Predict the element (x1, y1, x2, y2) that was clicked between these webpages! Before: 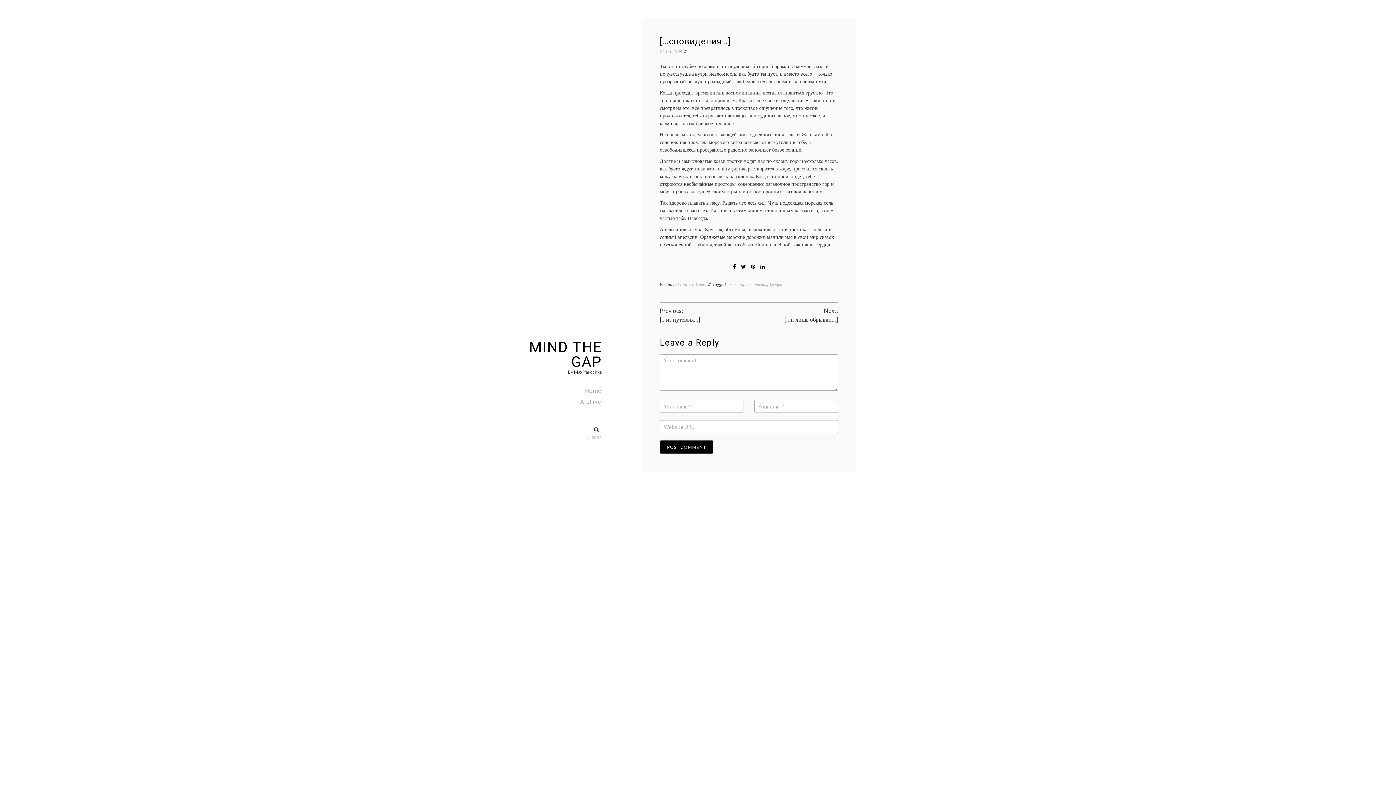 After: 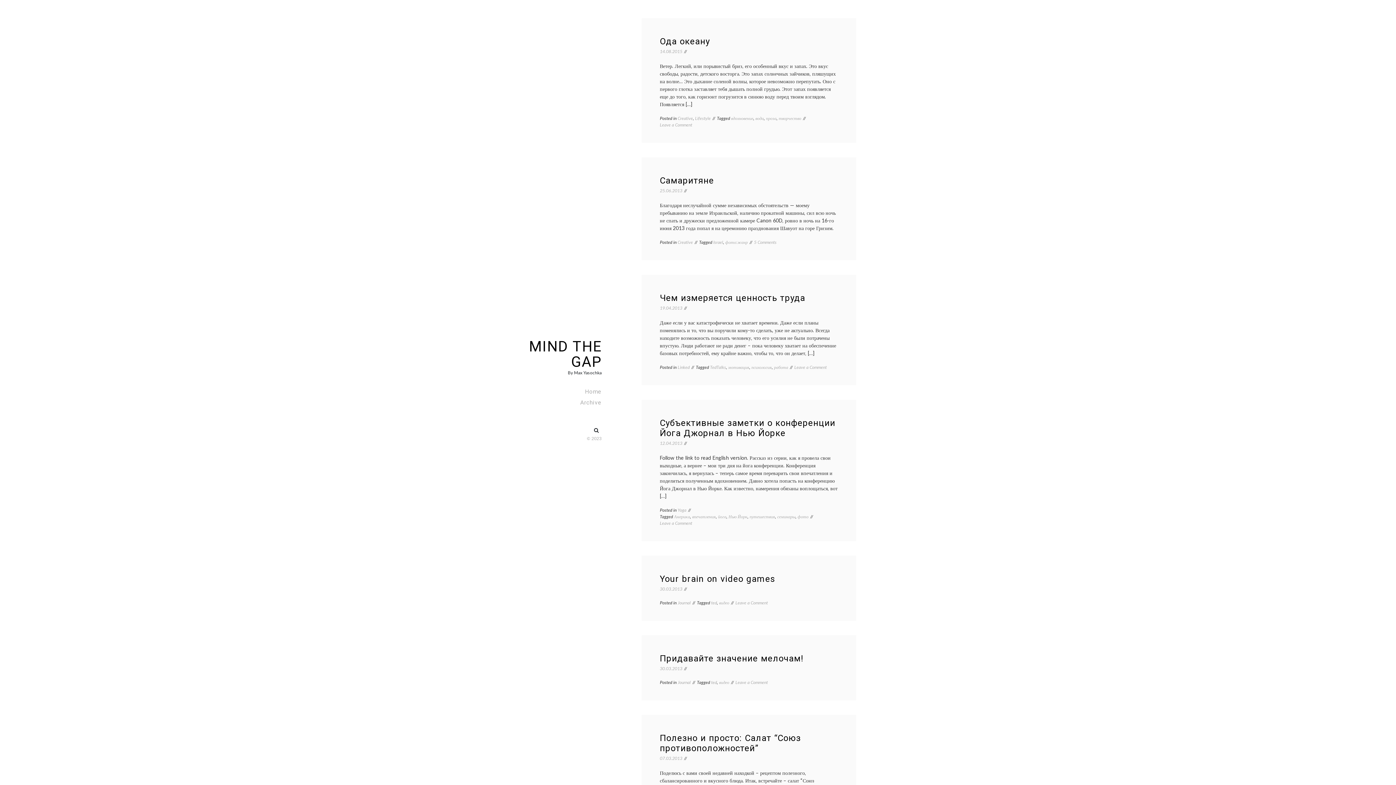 Action: label: MIND THE GAP bbox: (529, 338, 601, 370)